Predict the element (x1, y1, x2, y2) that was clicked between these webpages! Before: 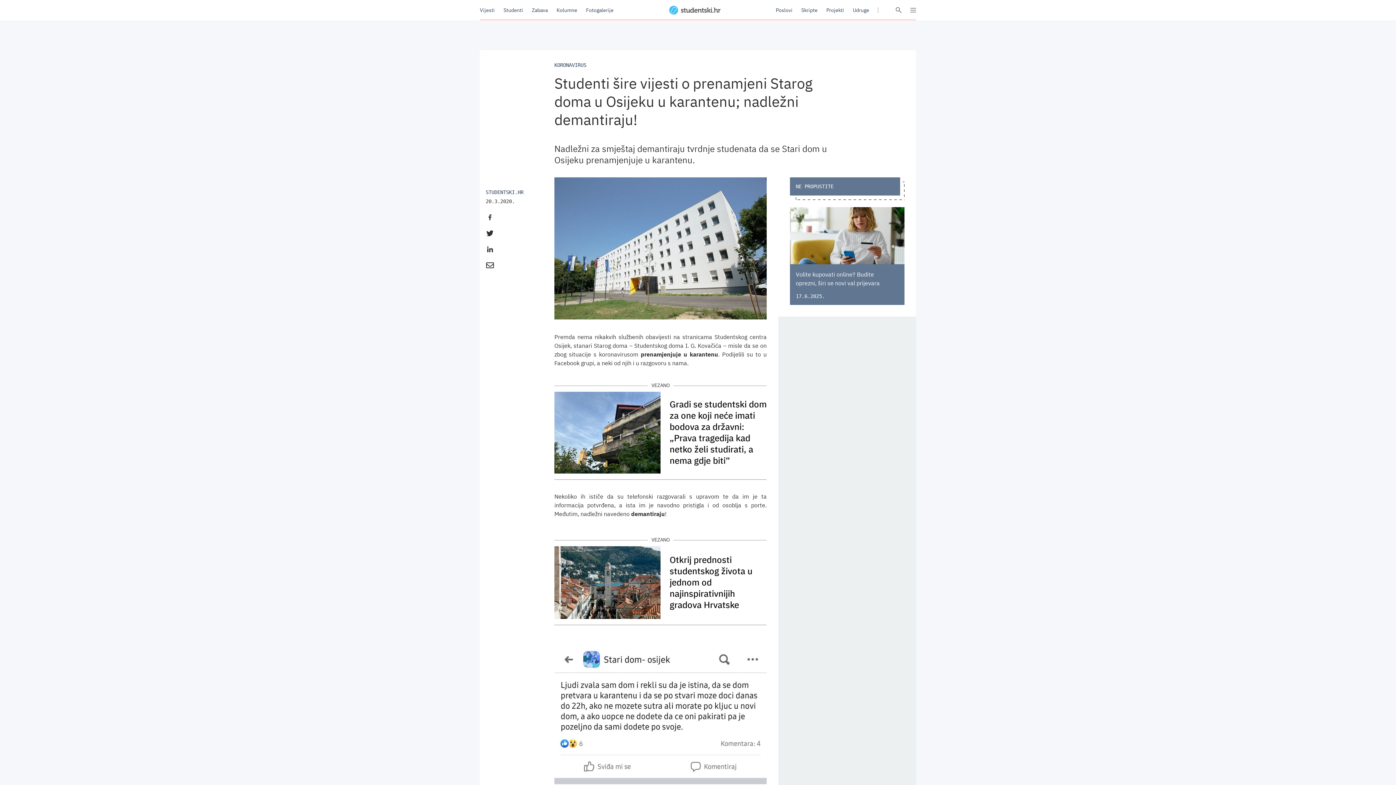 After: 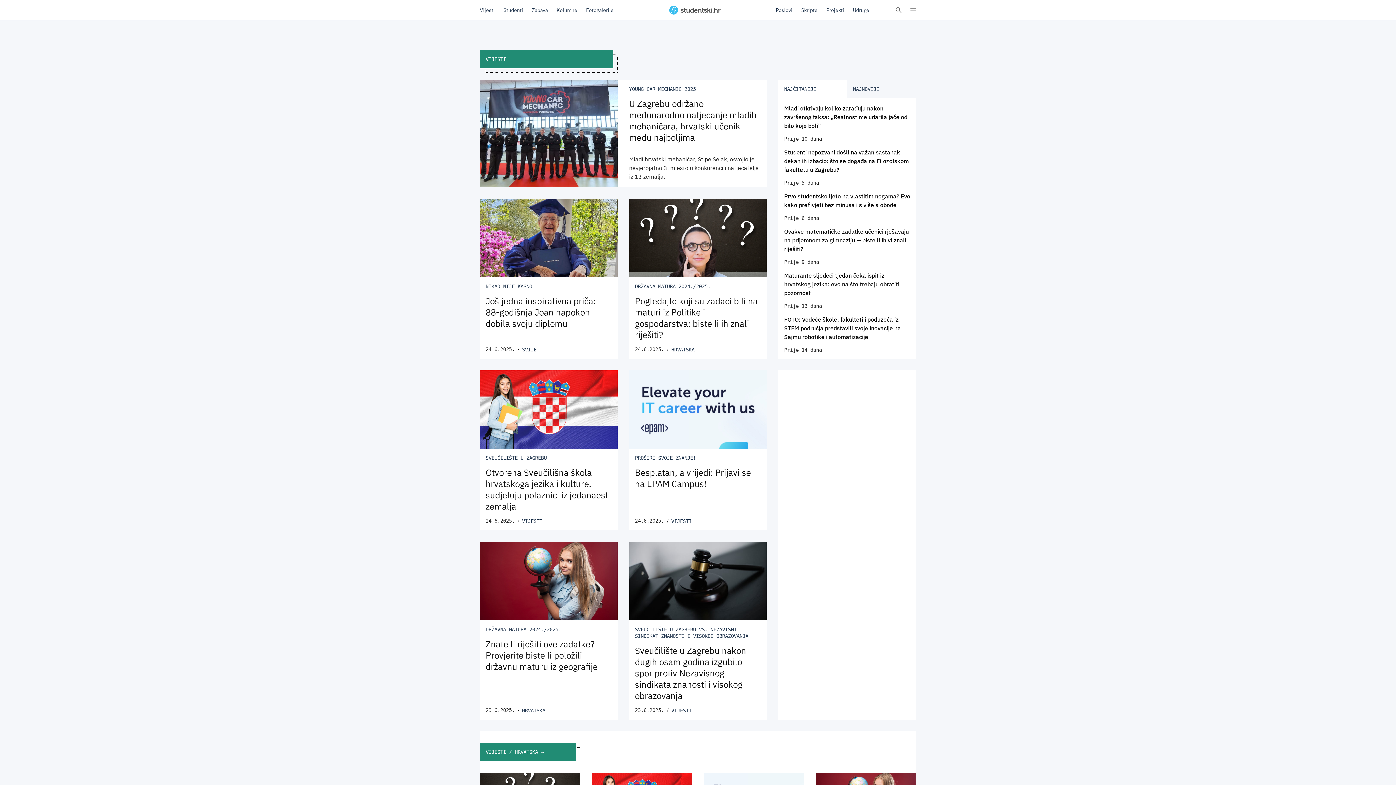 Action: label: Vijesti bbox: (480, 6, 494, 13)